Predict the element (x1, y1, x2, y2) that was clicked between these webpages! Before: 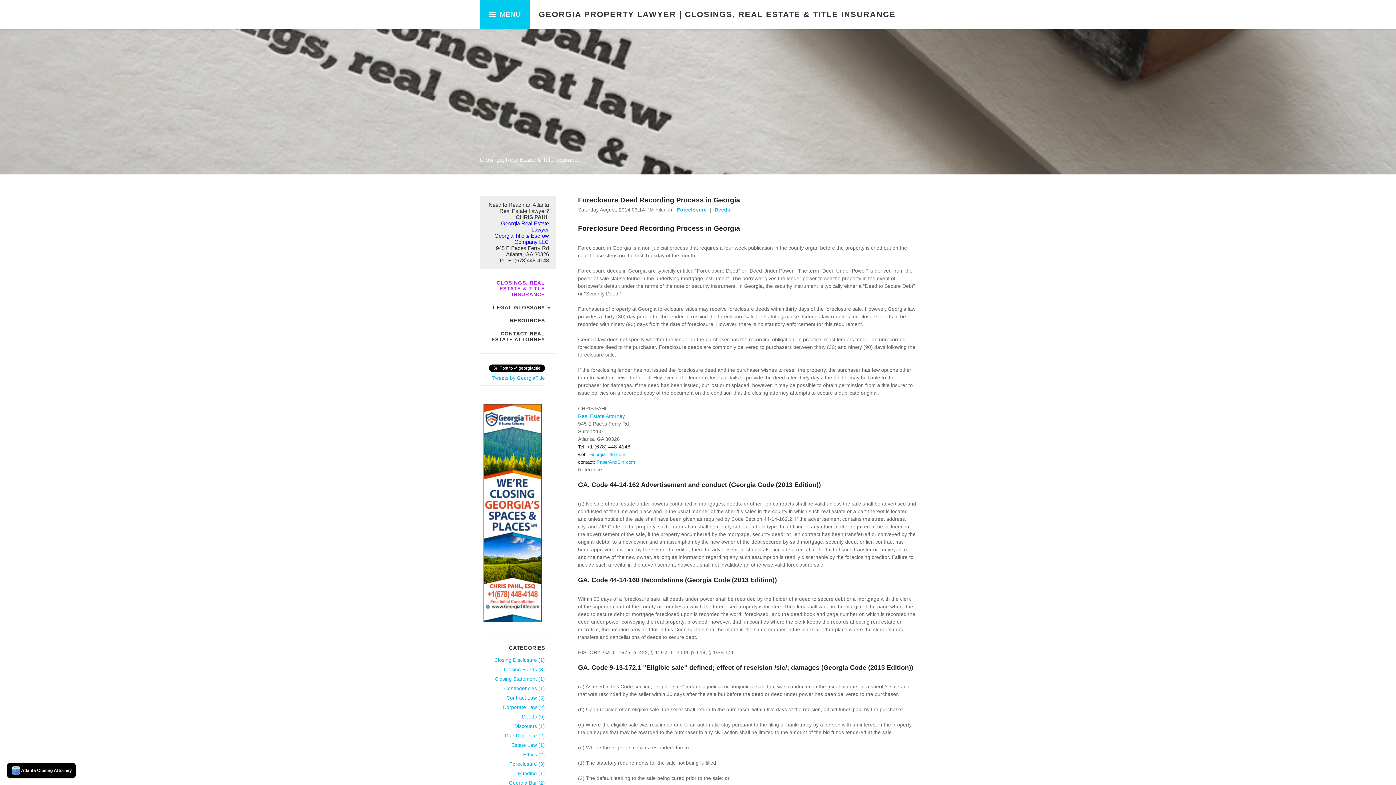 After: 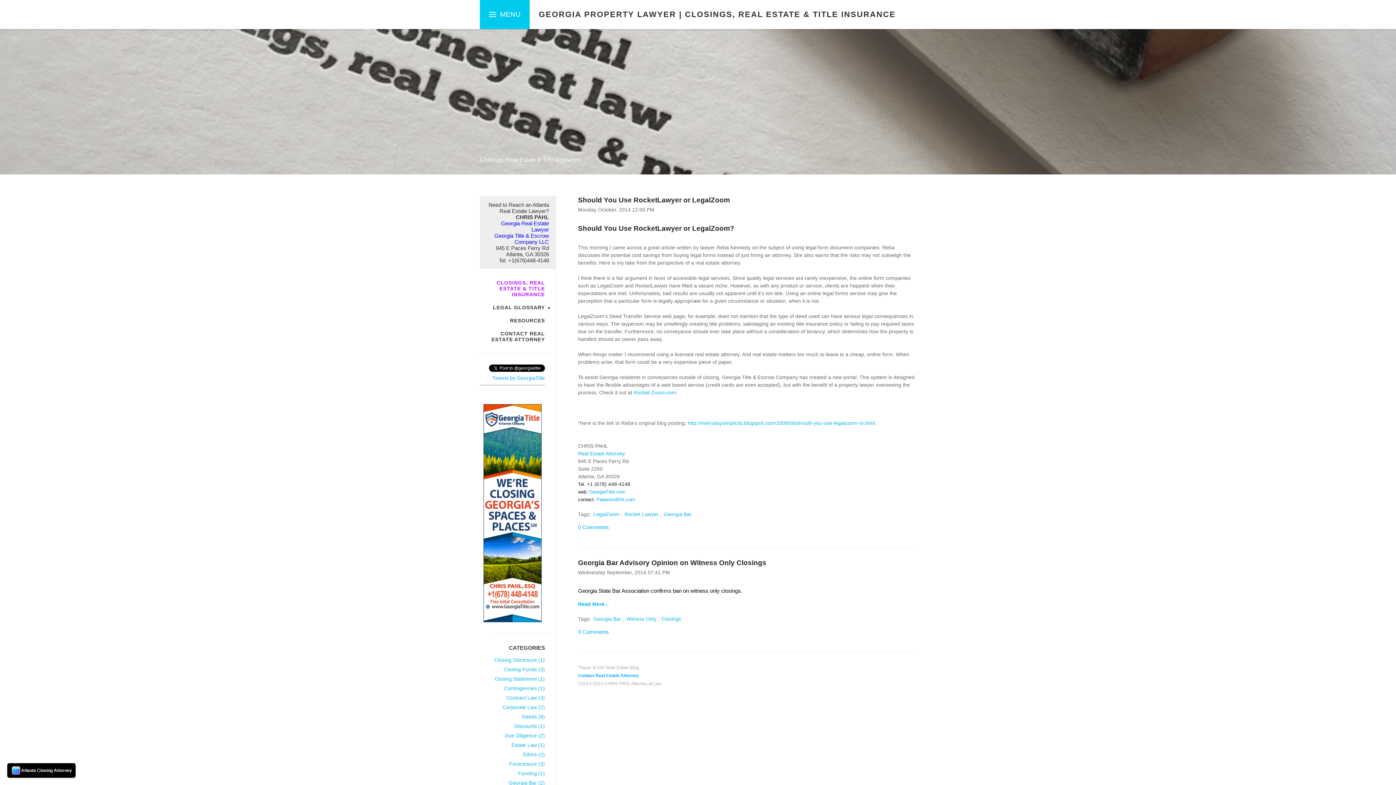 Action: label: Georgia Bar (2) bbox: (480, 778, 545, 788)